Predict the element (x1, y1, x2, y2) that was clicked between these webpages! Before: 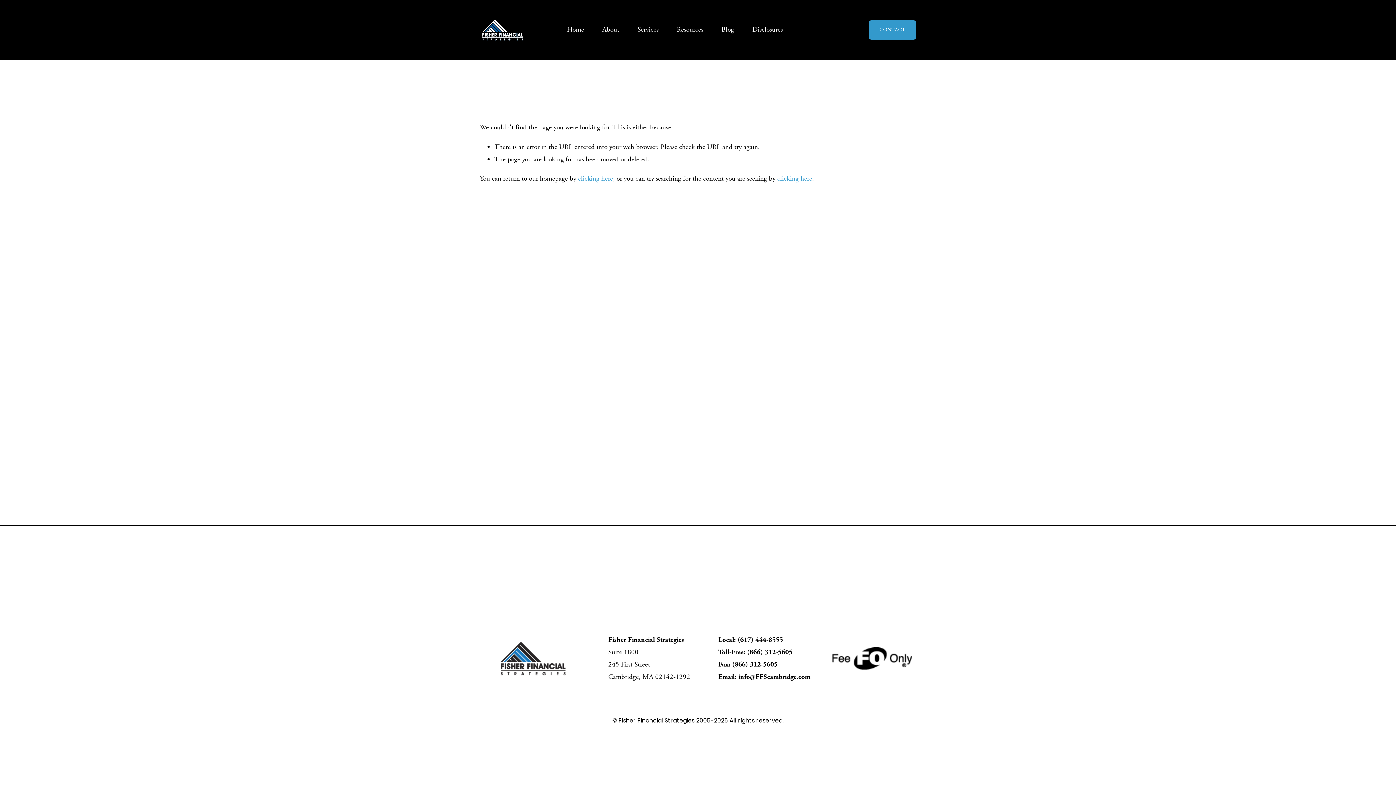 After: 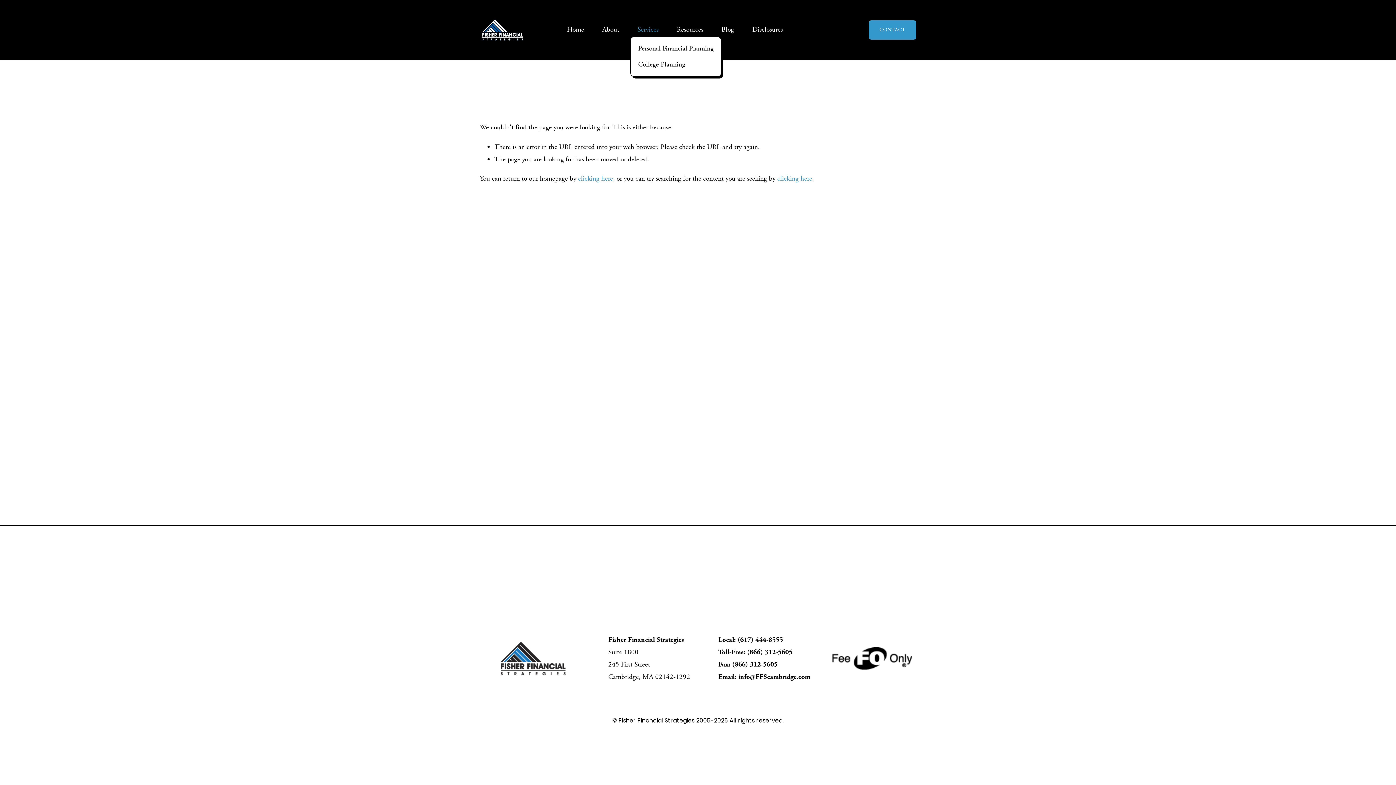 Action: label: folder dropdown bbox: (637, 23, 658, 36)